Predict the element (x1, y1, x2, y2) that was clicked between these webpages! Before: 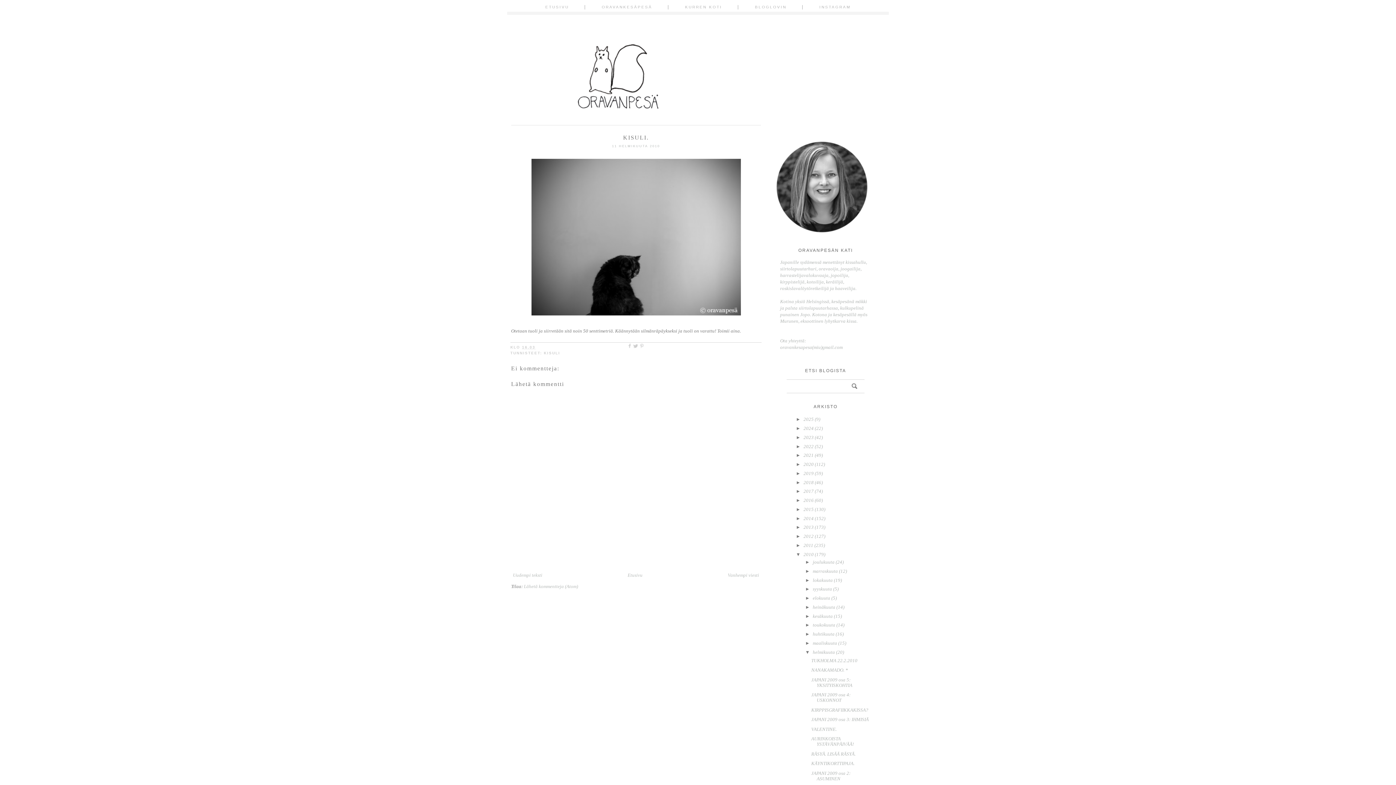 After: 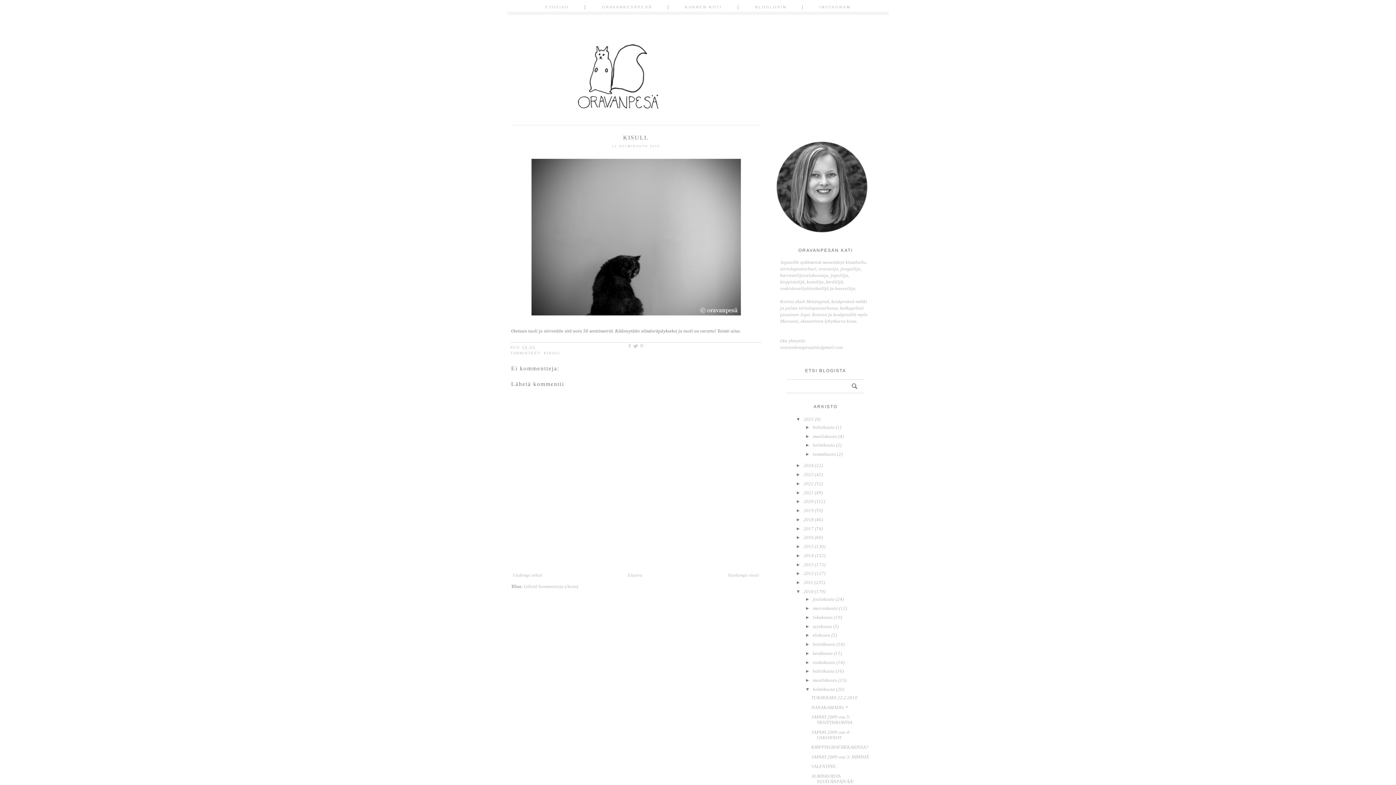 Action: label: ►   bbox: (796, 416, 803, 422)